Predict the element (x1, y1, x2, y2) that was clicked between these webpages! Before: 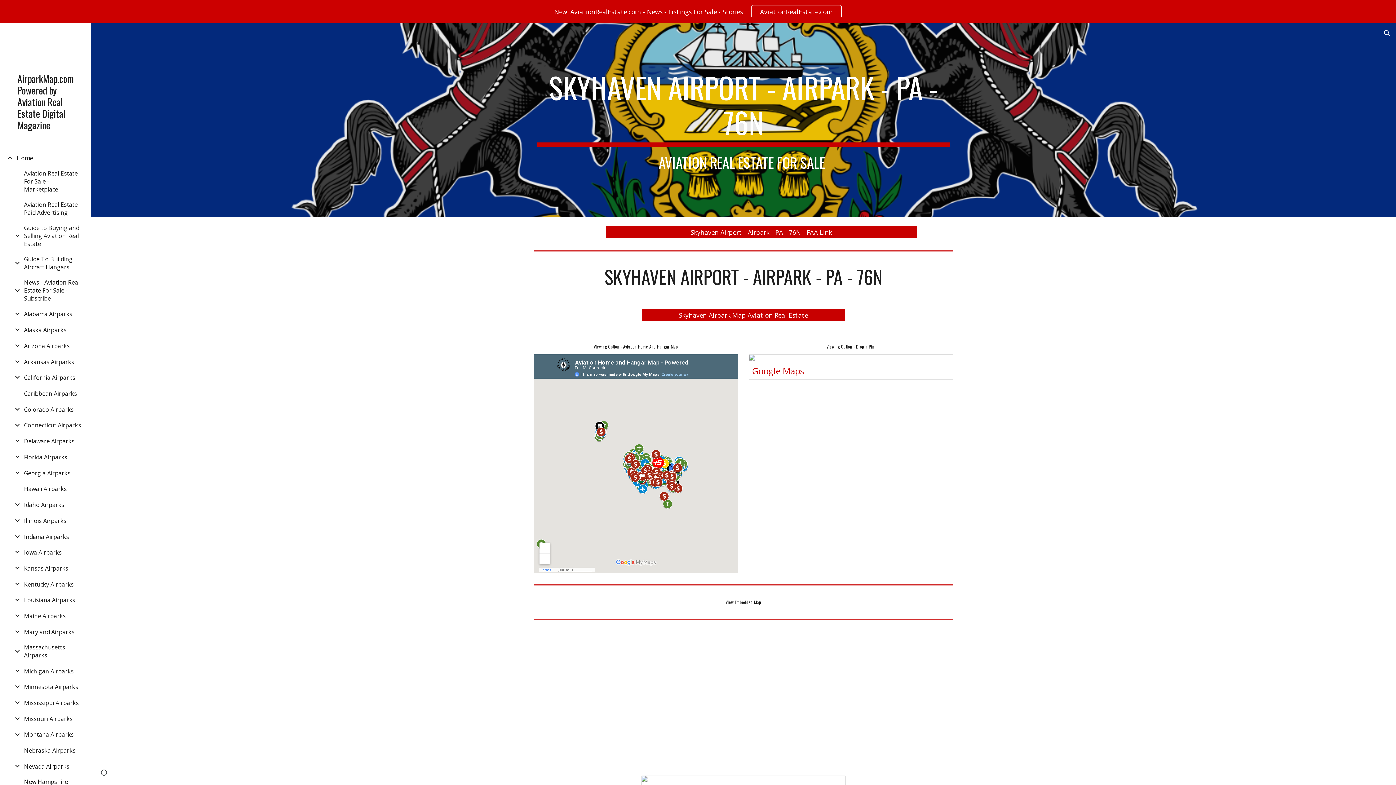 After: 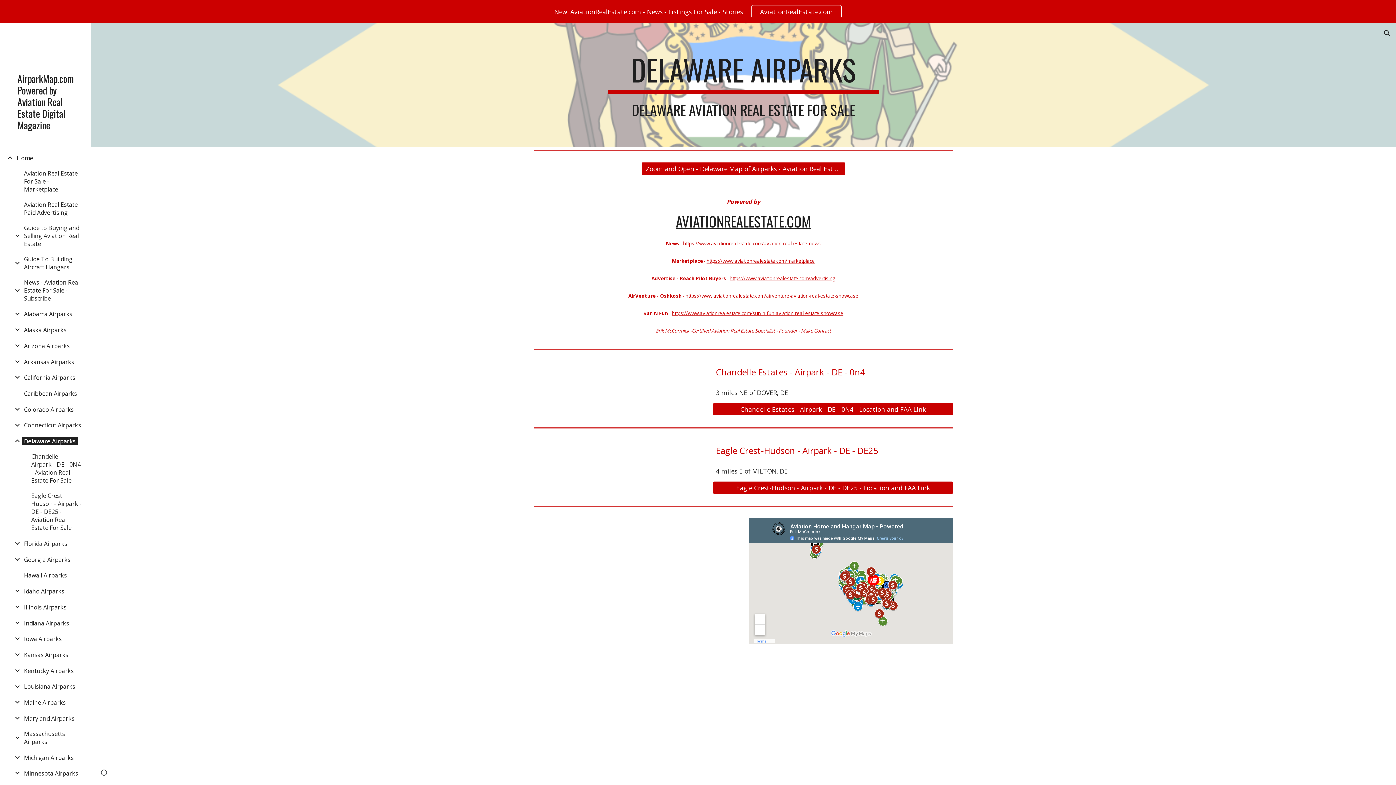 Action: bbox: (21, 437, 76, 445) label: Delaware Airparks